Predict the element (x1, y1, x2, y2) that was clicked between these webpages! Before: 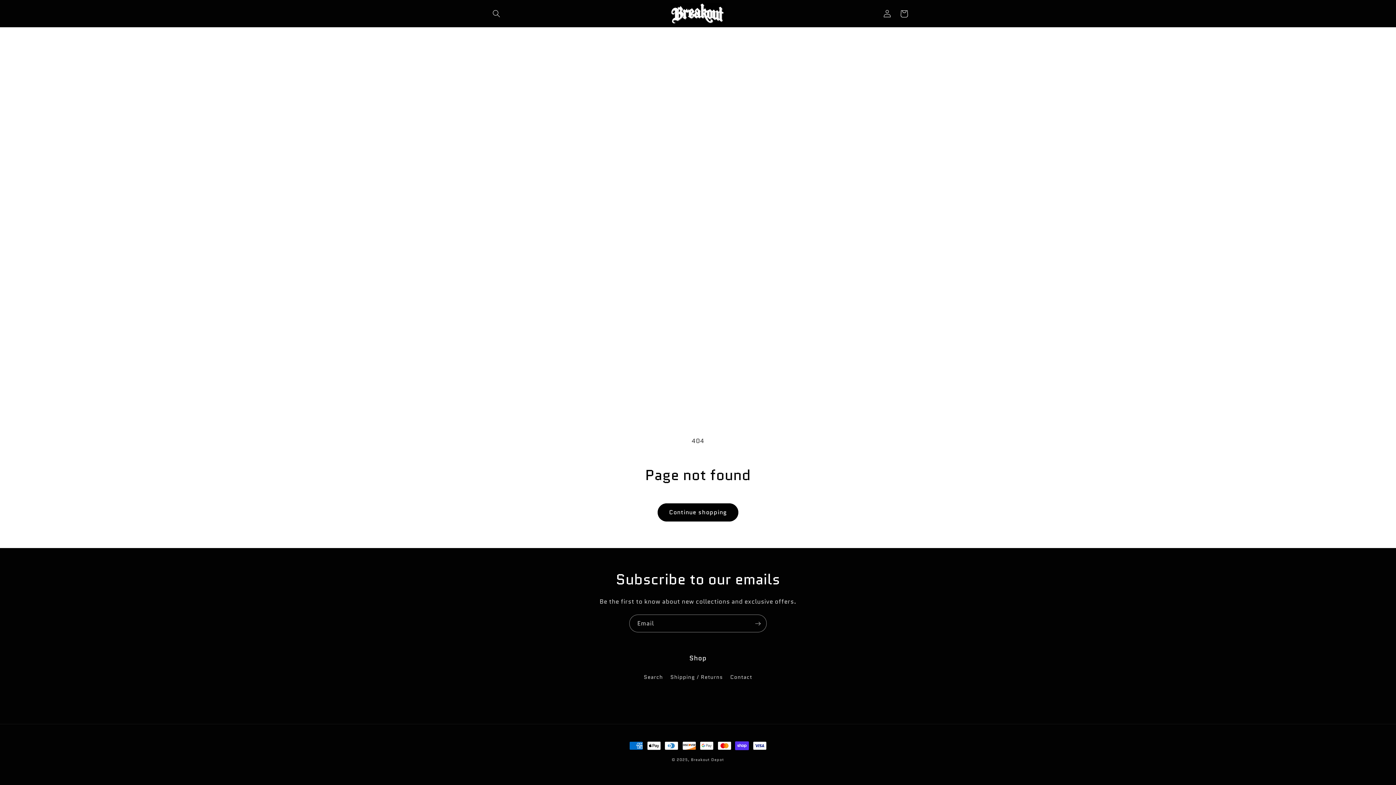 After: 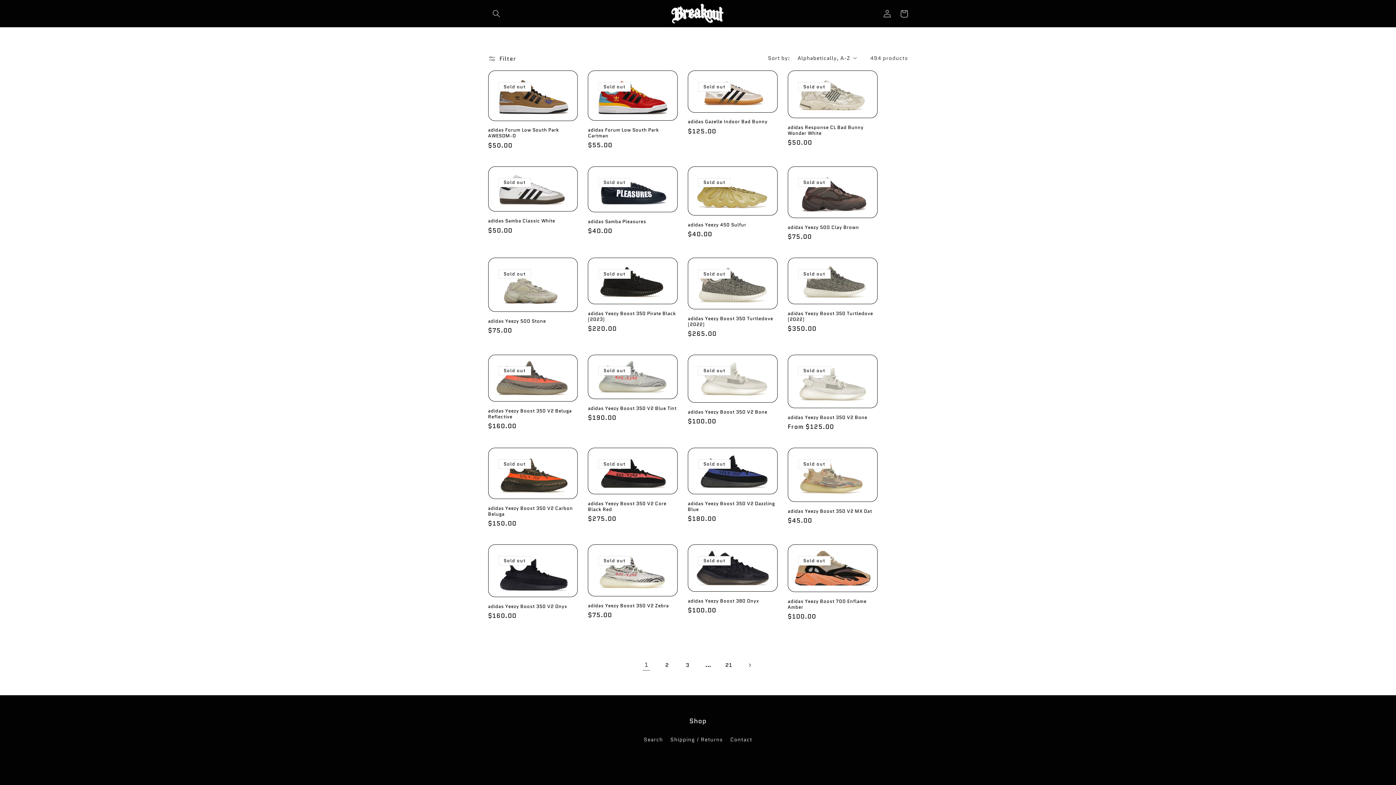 Action: bbox: (657, 503, 738, 521) label: Continue shopping